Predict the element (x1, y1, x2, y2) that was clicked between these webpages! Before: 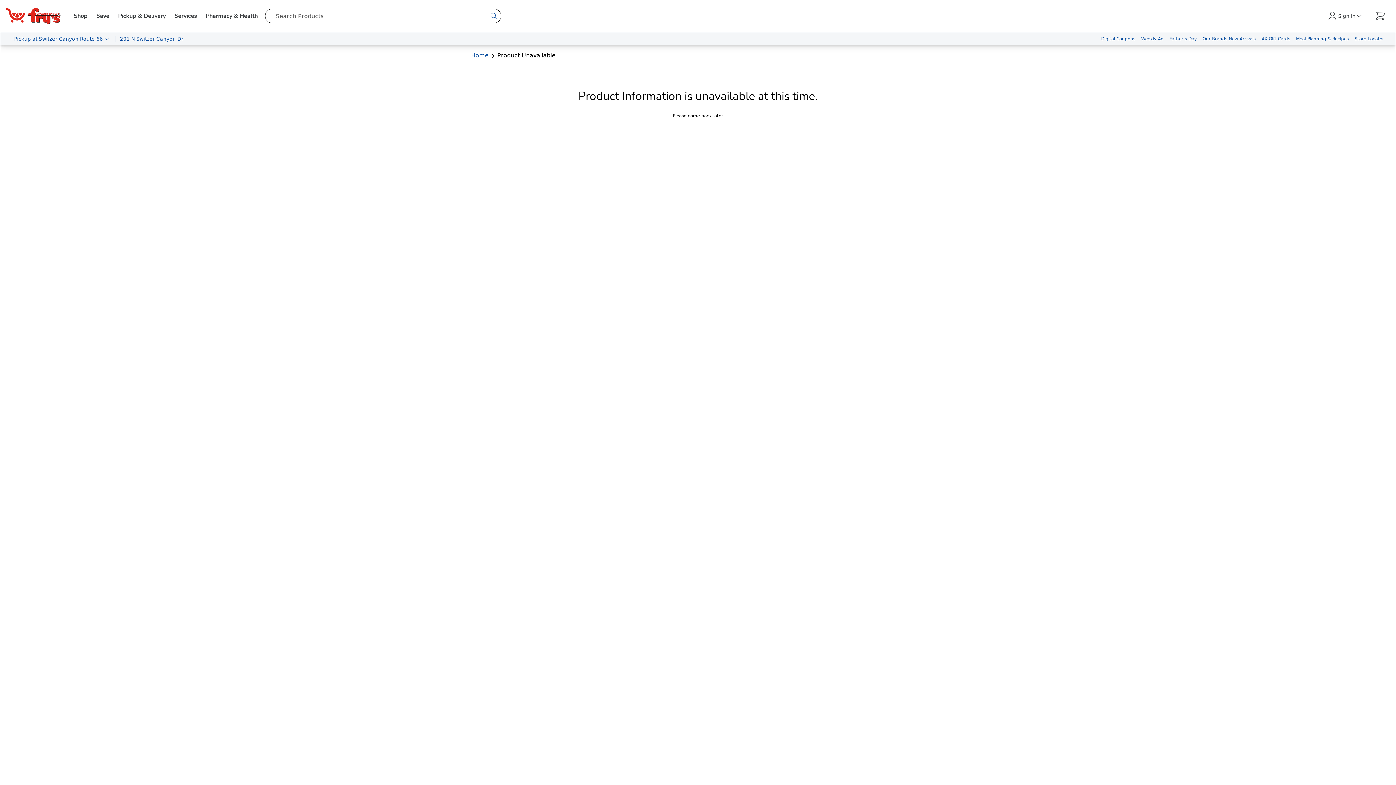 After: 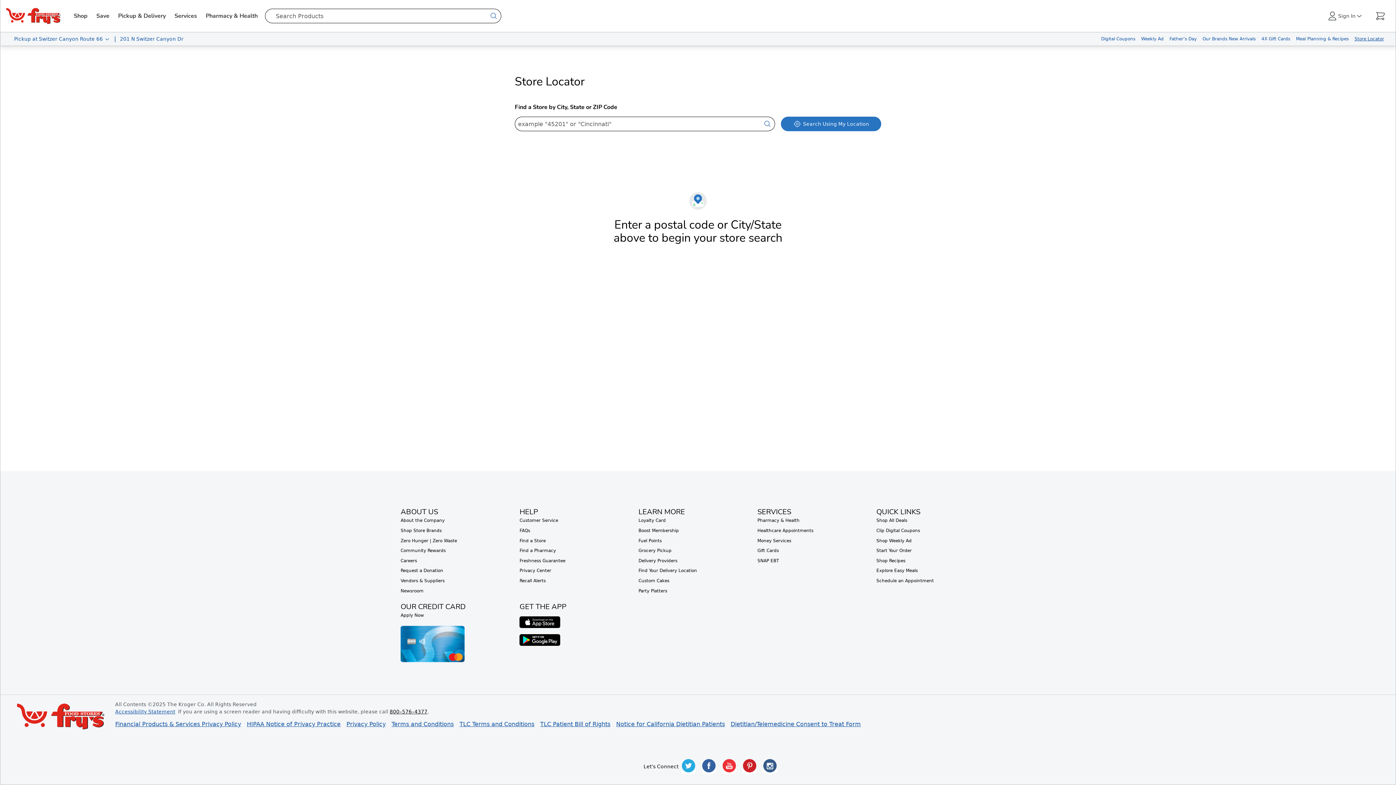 Action: bbox: (1352, 32, 1387, 45) label: Store Locator